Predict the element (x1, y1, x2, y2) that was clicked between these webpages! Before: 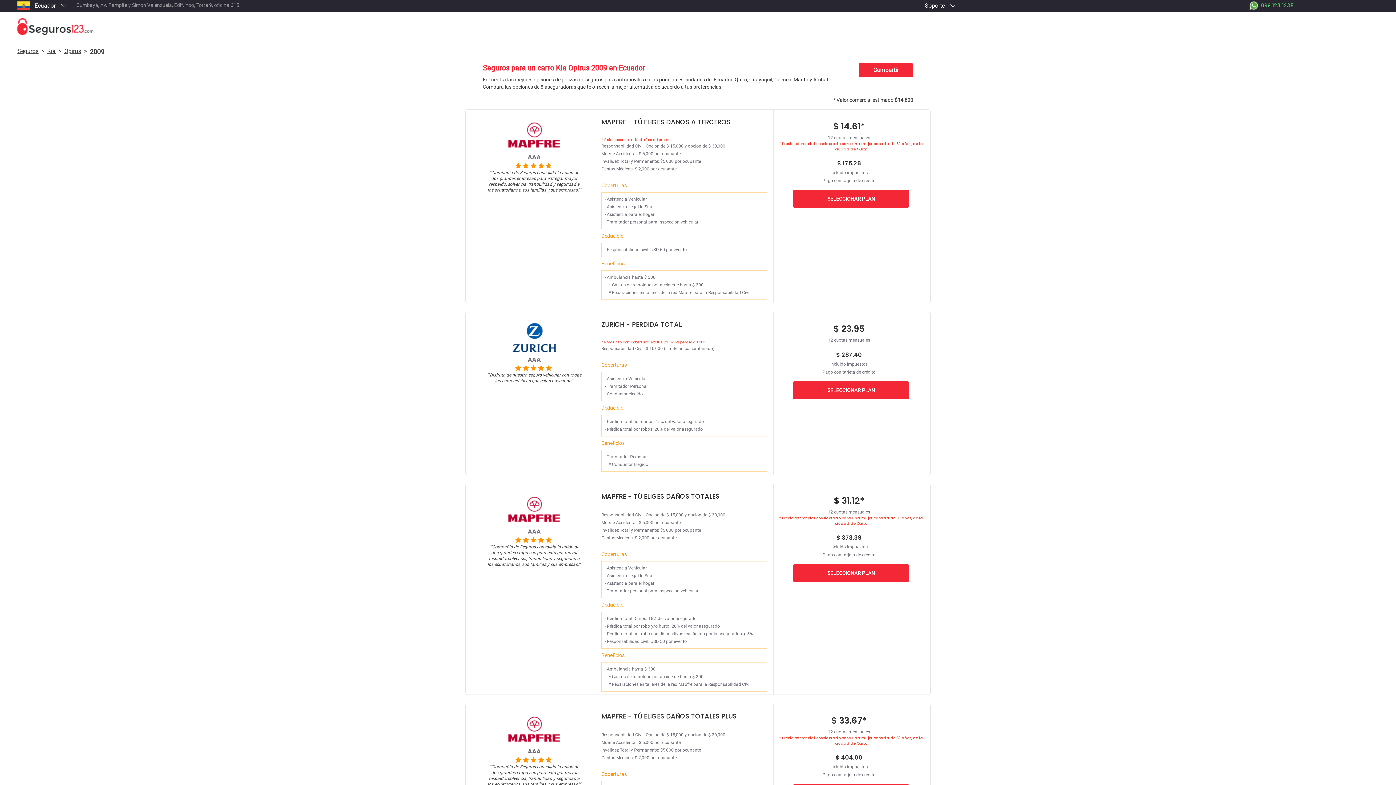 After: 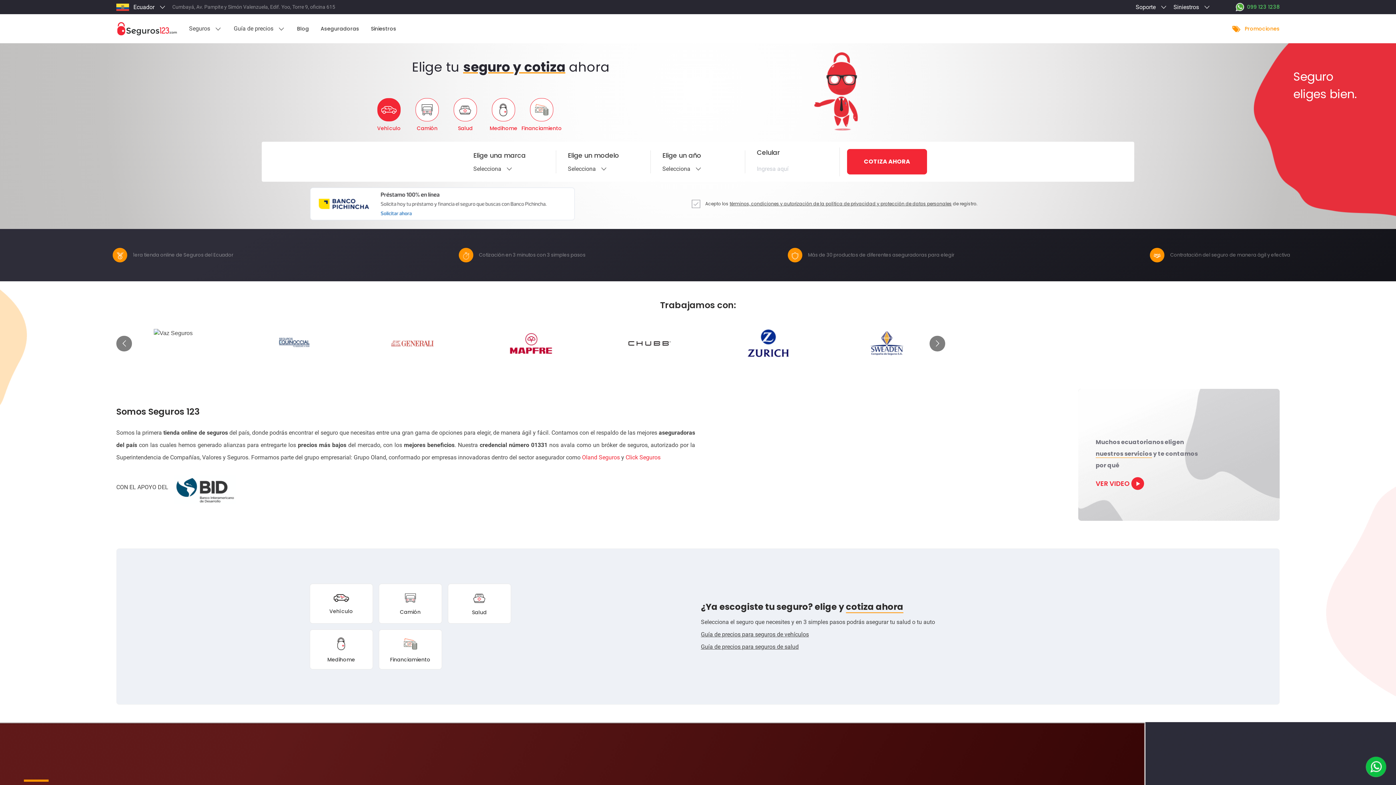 Action: bbox: (17, 18, 1378, 35)